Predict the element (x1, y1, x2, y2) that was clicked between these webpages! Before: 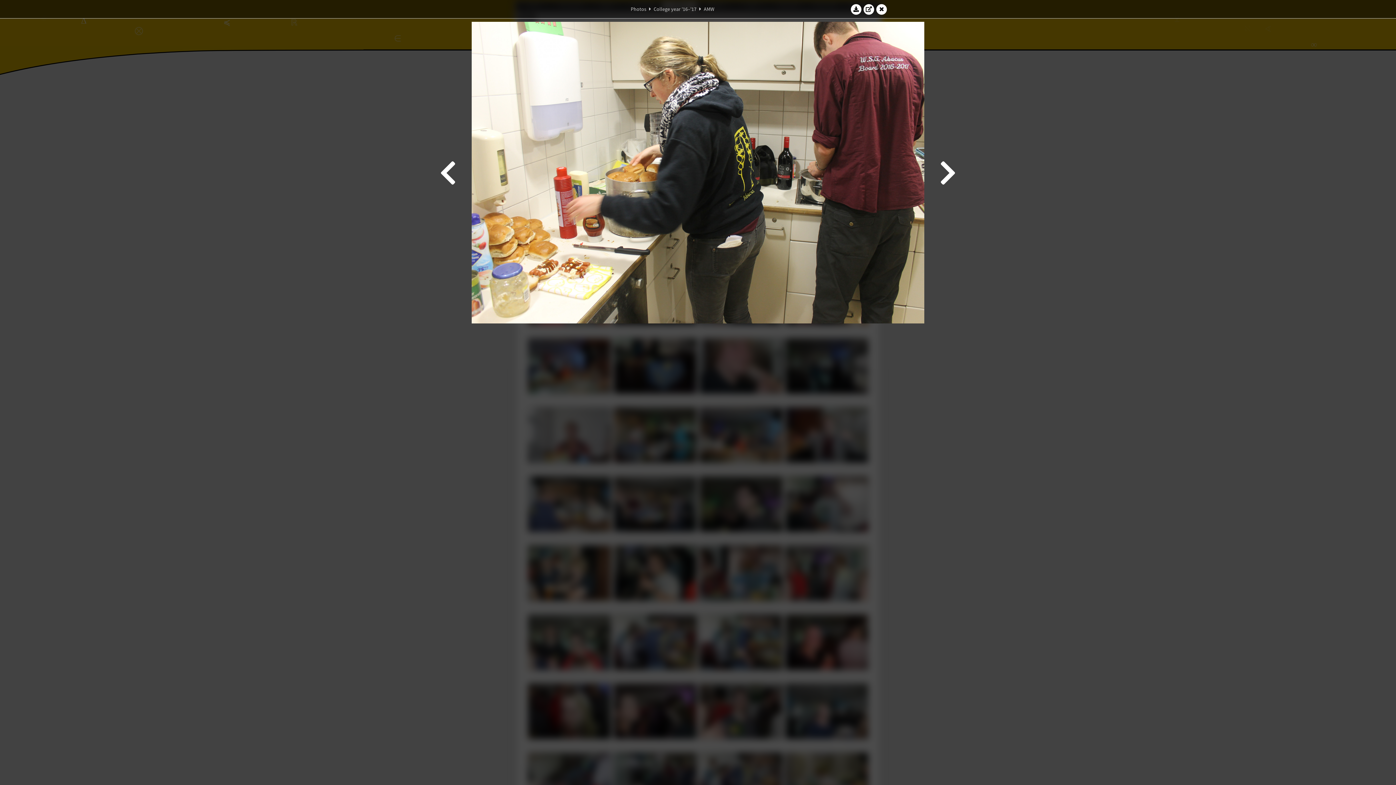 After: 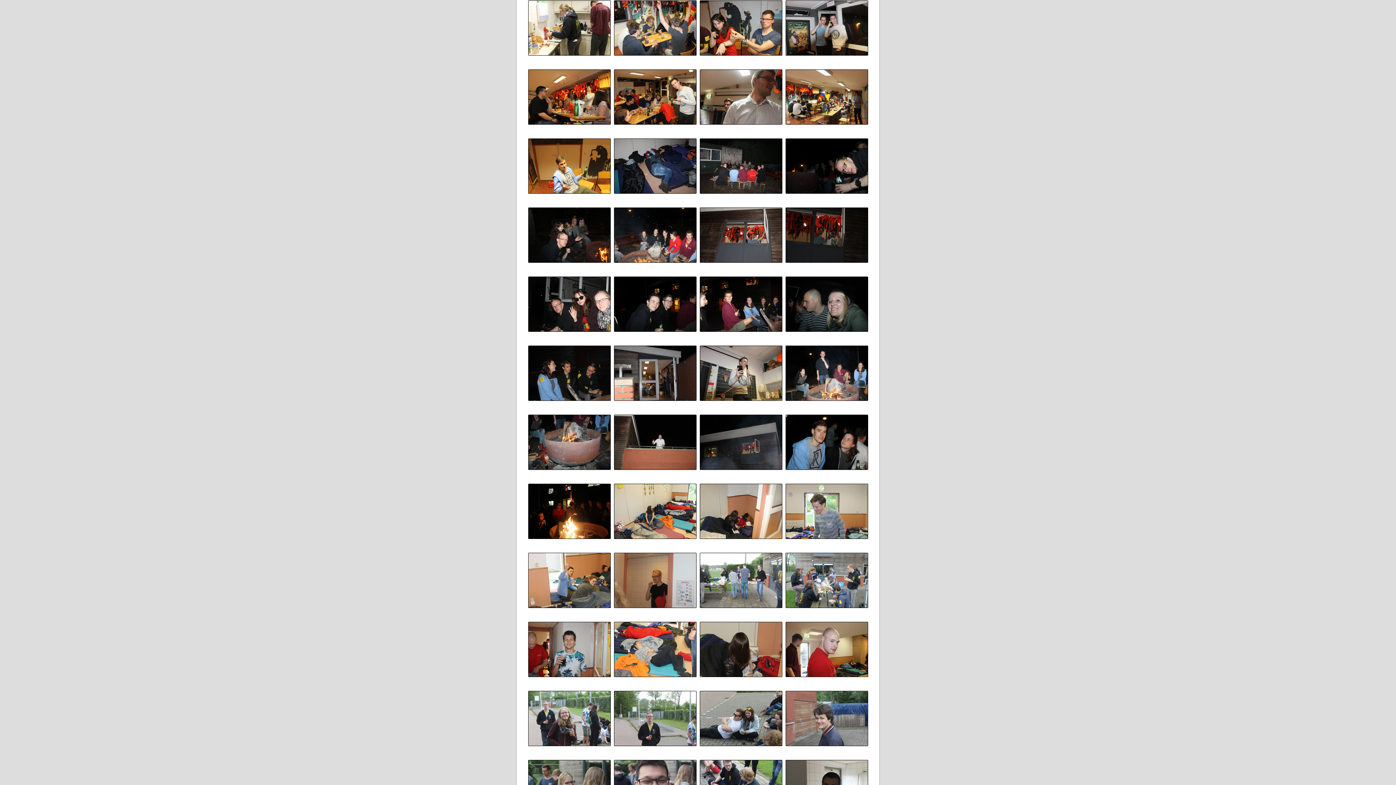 Action: bbox: (876, 3, 887, 14)